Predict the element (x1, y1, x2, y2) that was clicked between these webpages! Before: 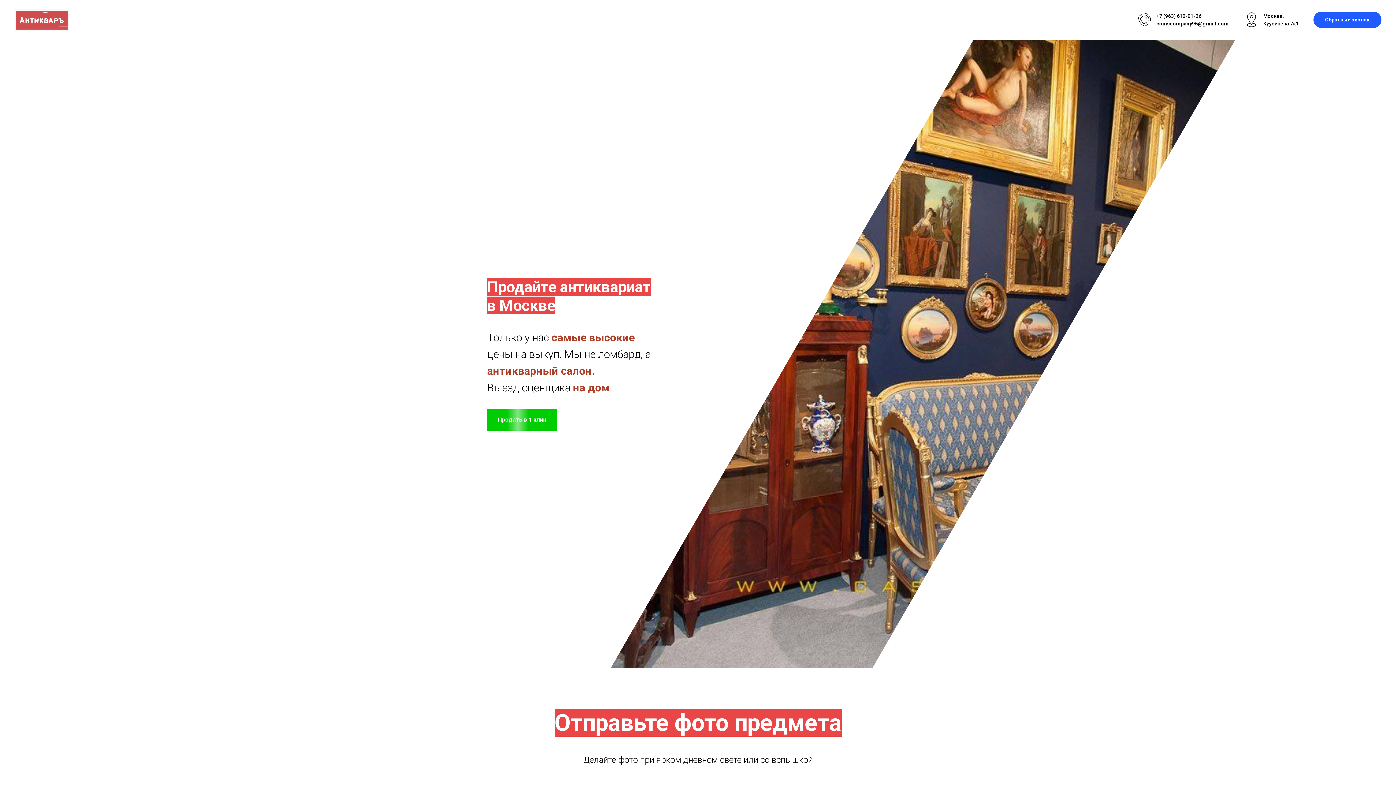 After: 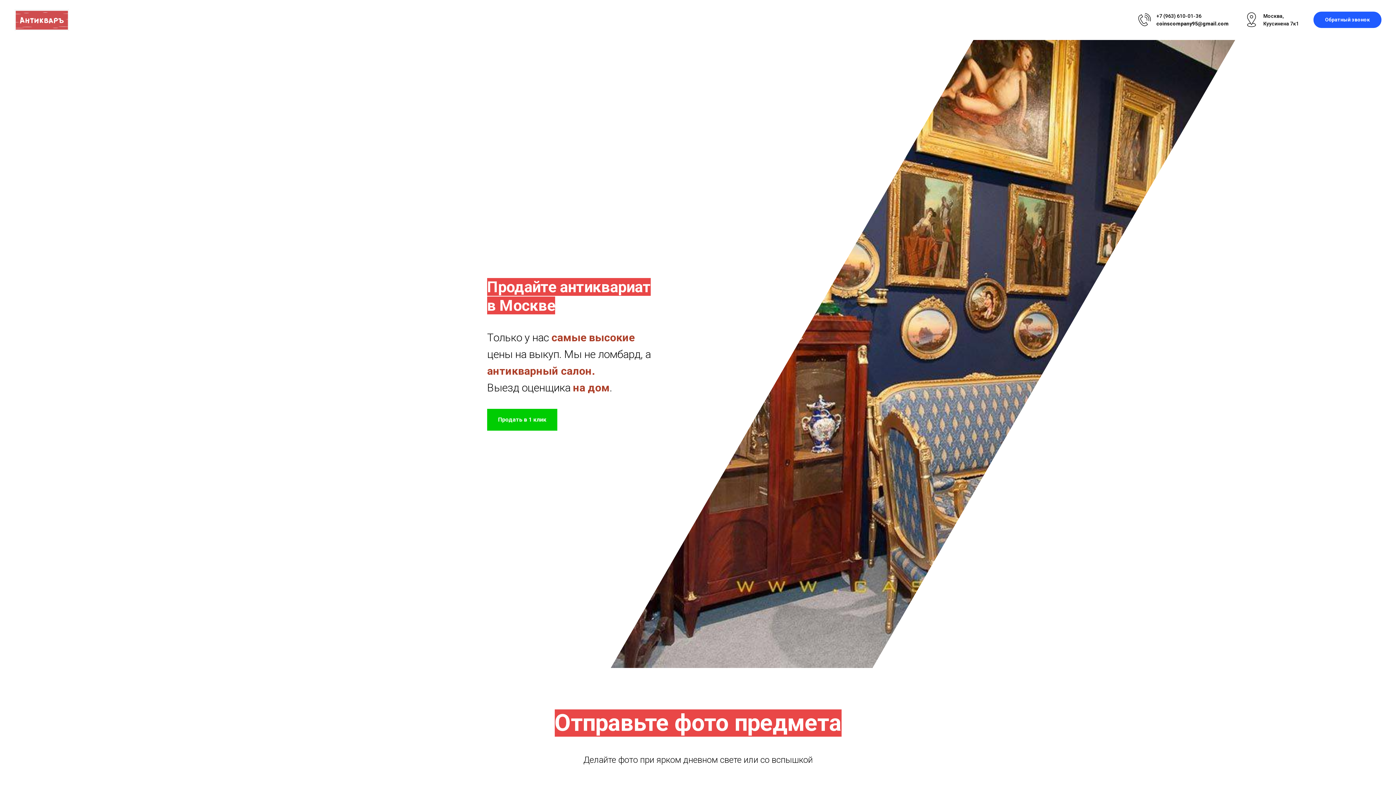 Action: label: Продать в 1 клик bbox: (487, 408, 557, 430)